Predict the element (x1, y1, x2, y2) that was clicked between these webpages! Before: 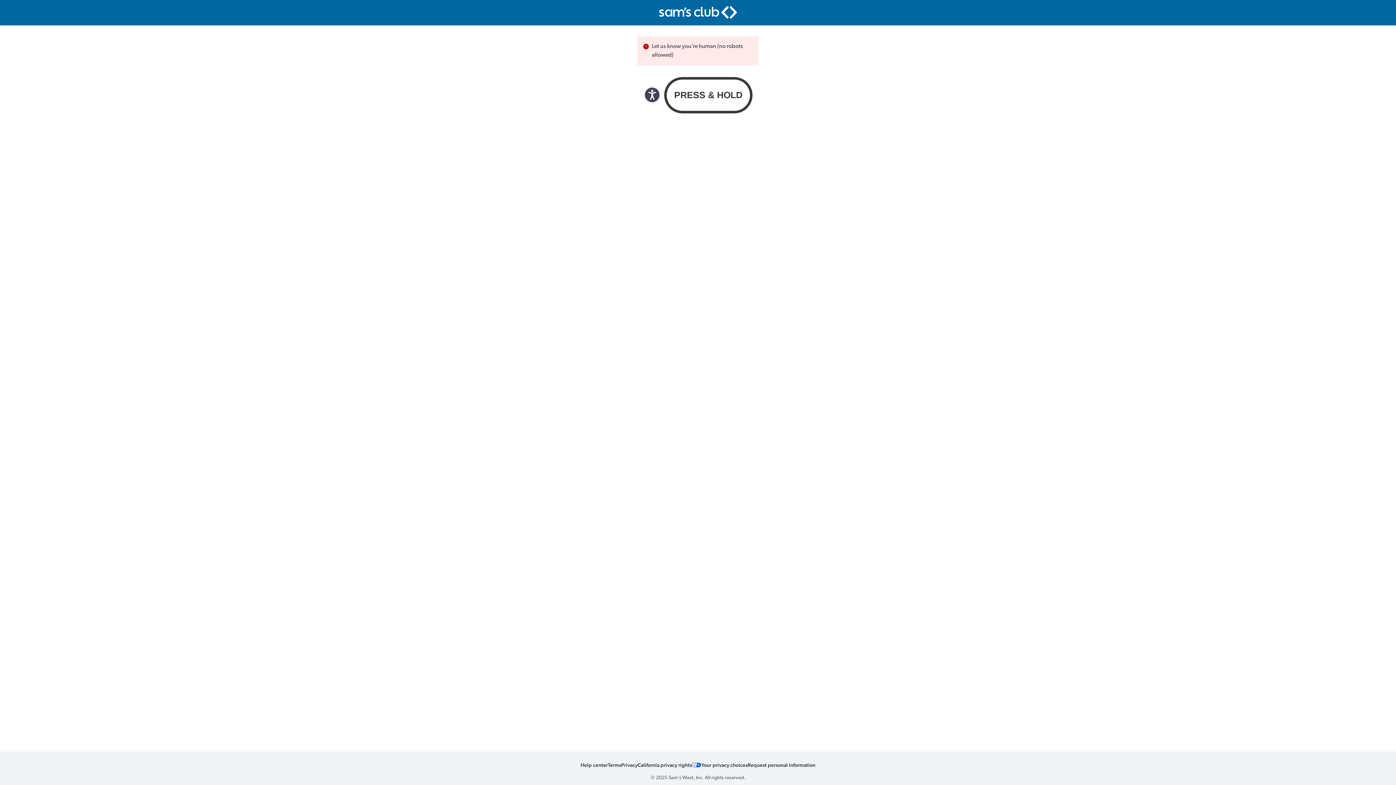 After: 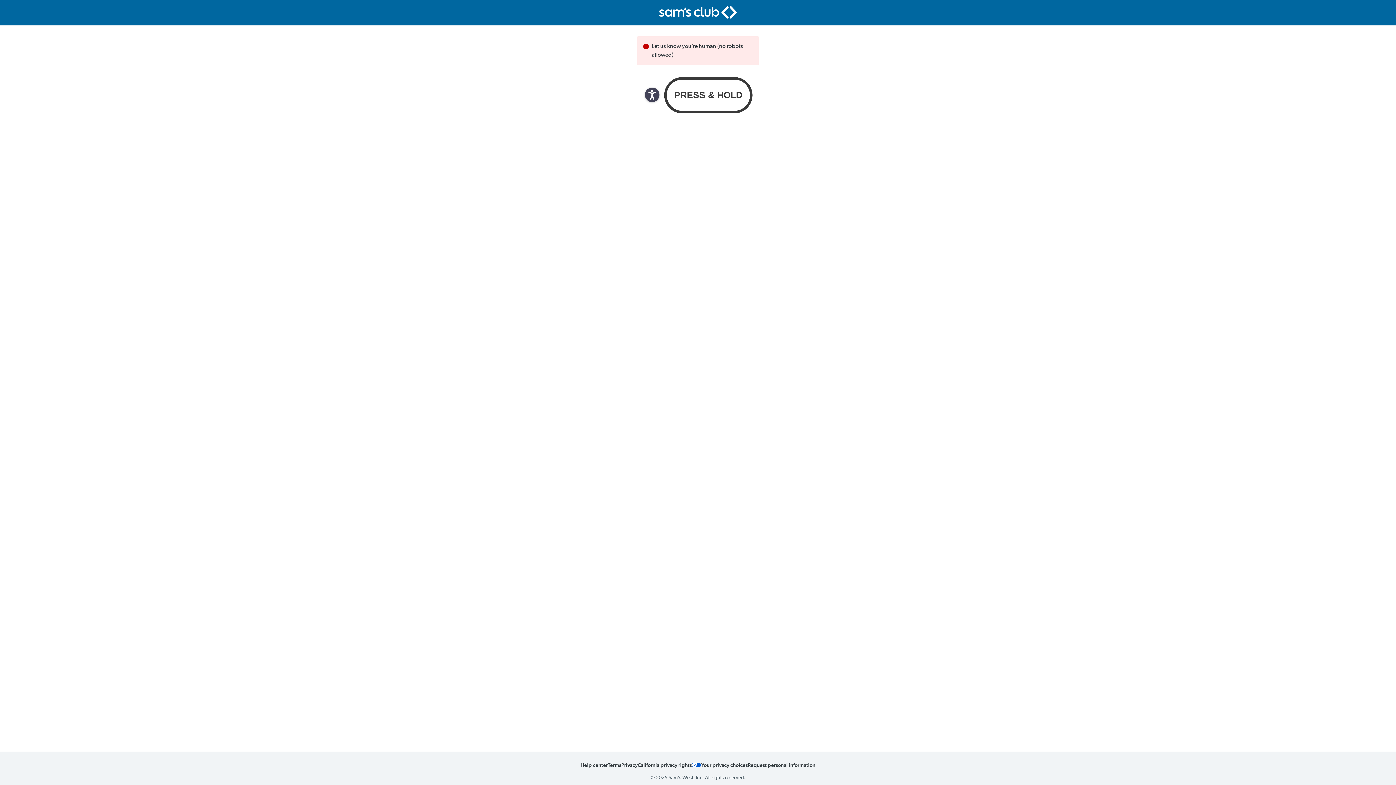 Action: bbox: (659, 6, 737, 18) label: Sam's Club homepage logo